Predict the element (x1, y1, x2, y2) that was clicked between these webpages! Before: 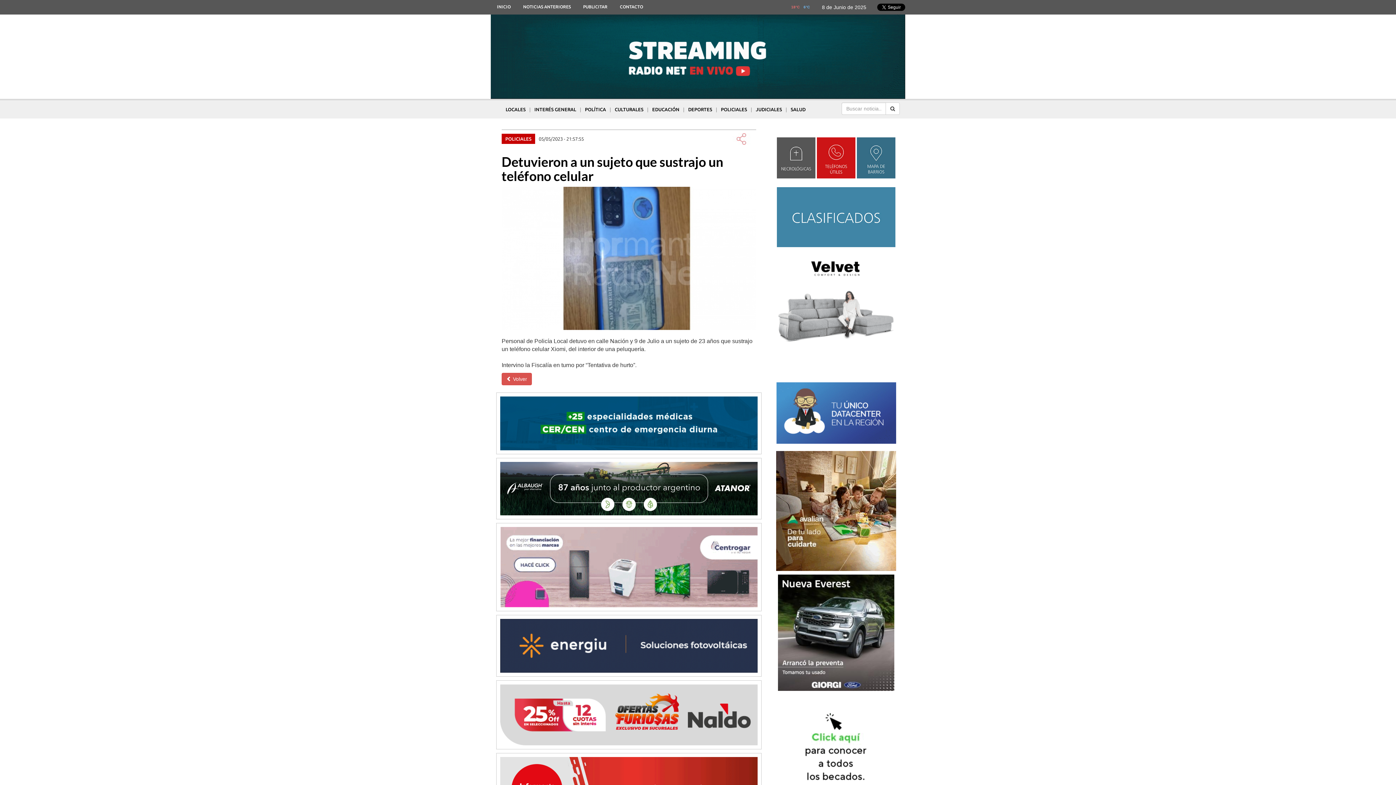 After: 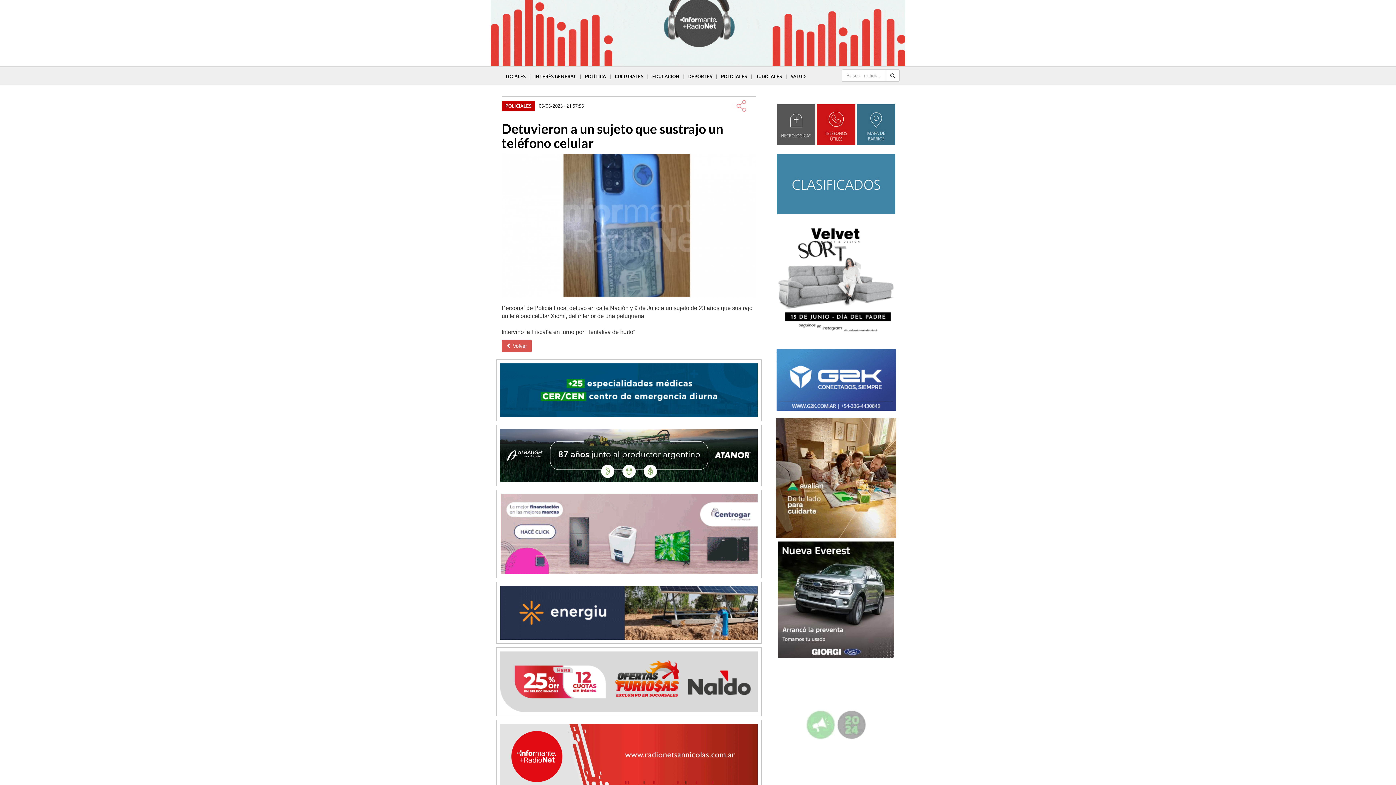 Action: bbox: (776, 698, 896, 818)